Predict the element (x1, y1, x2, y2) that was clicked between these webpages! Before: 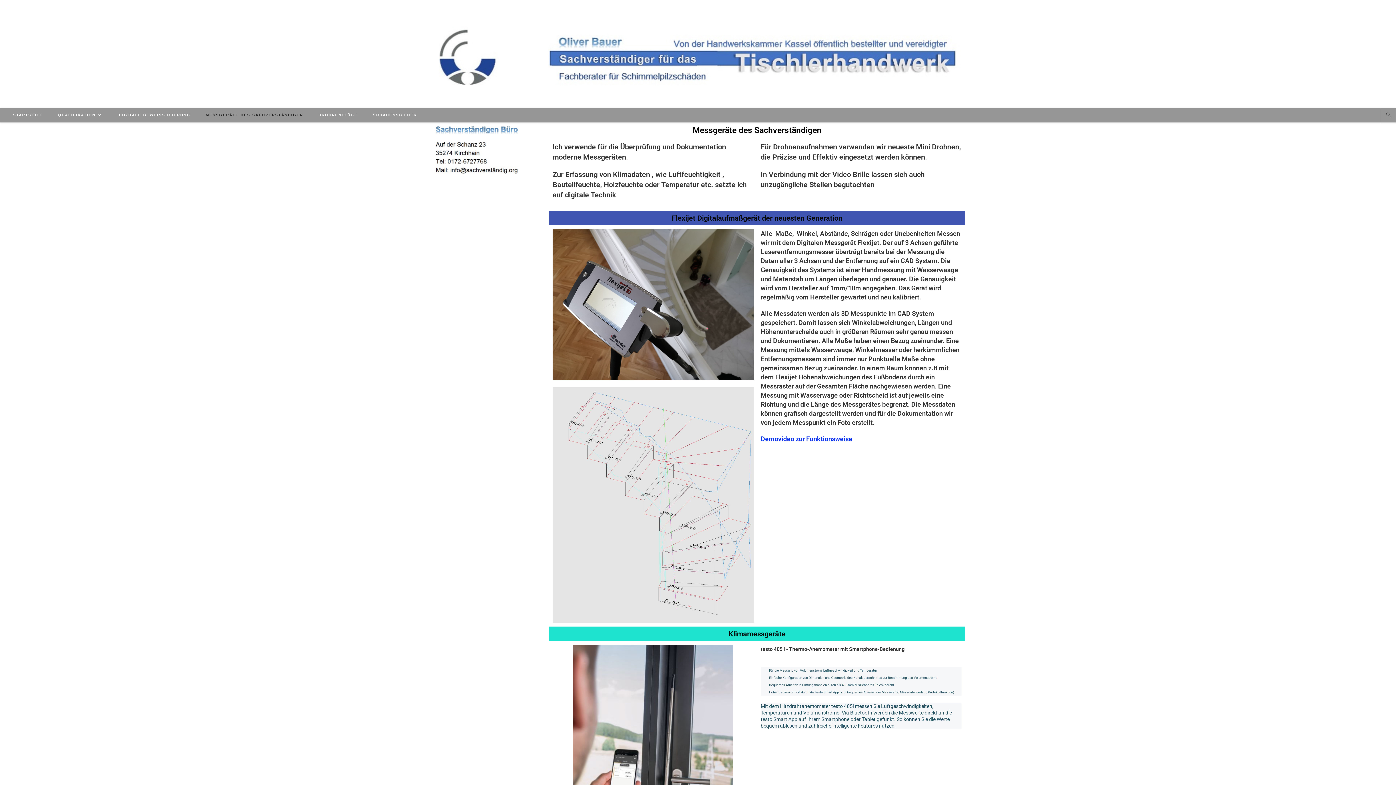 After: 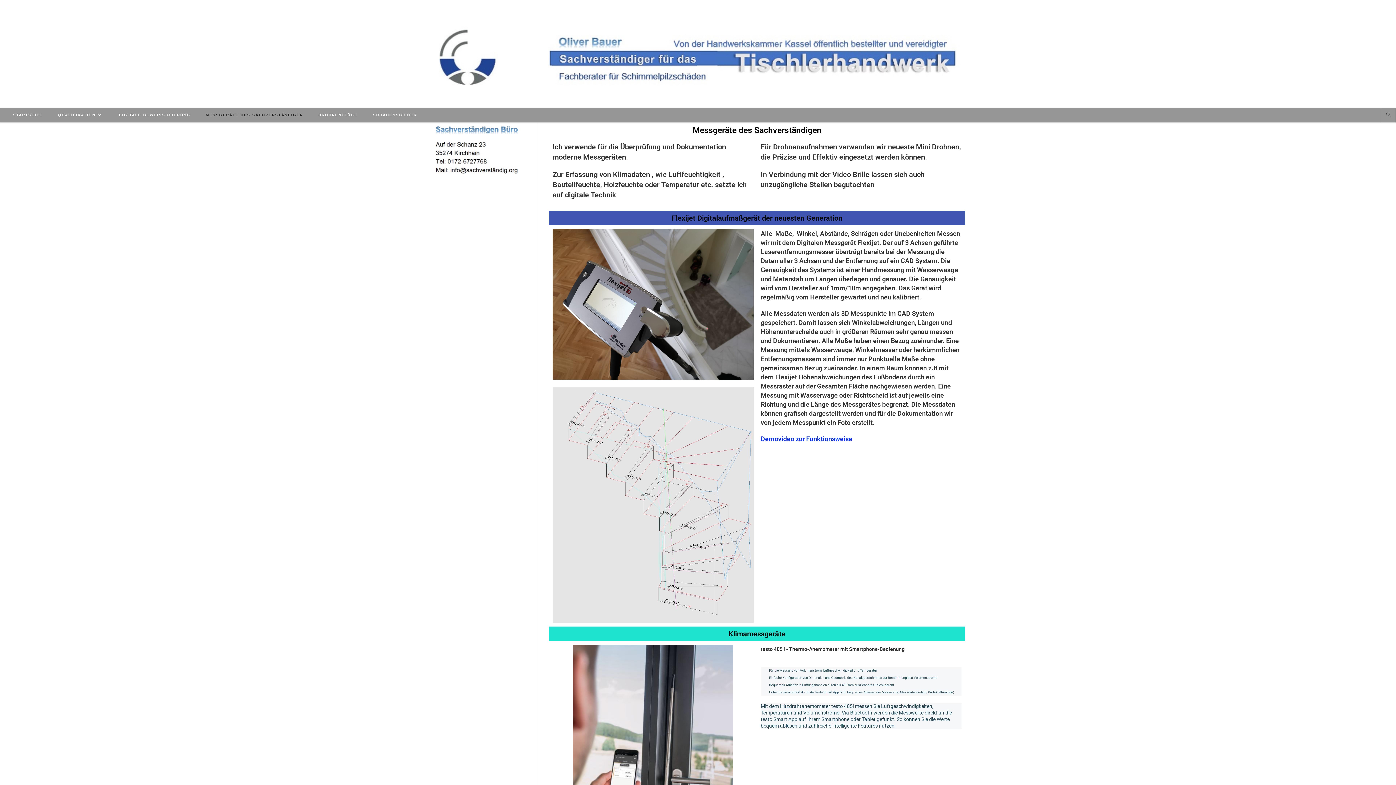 Action: bbox: (198, 108, 310, 122) label: MESSGERÄTE DES SACHVERSTÄNDIGEN